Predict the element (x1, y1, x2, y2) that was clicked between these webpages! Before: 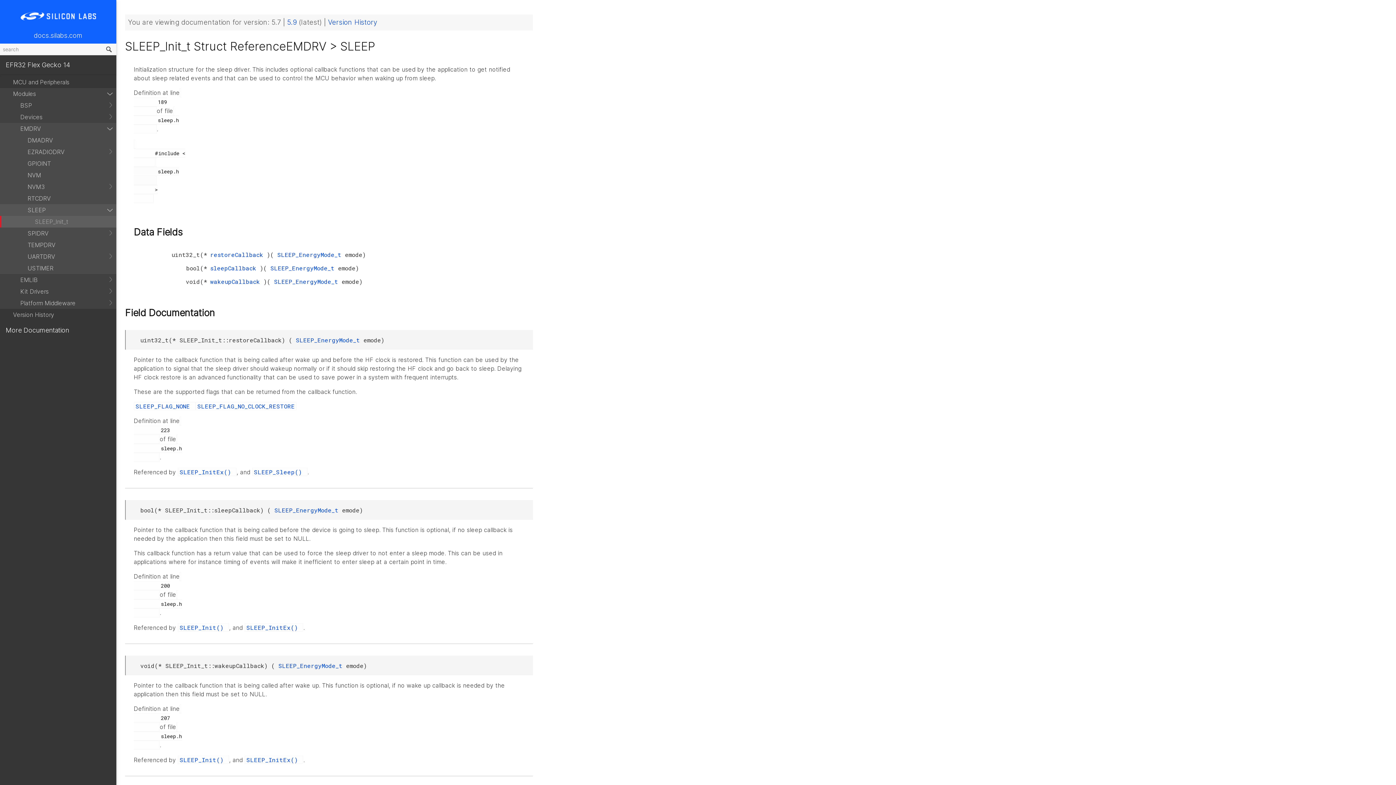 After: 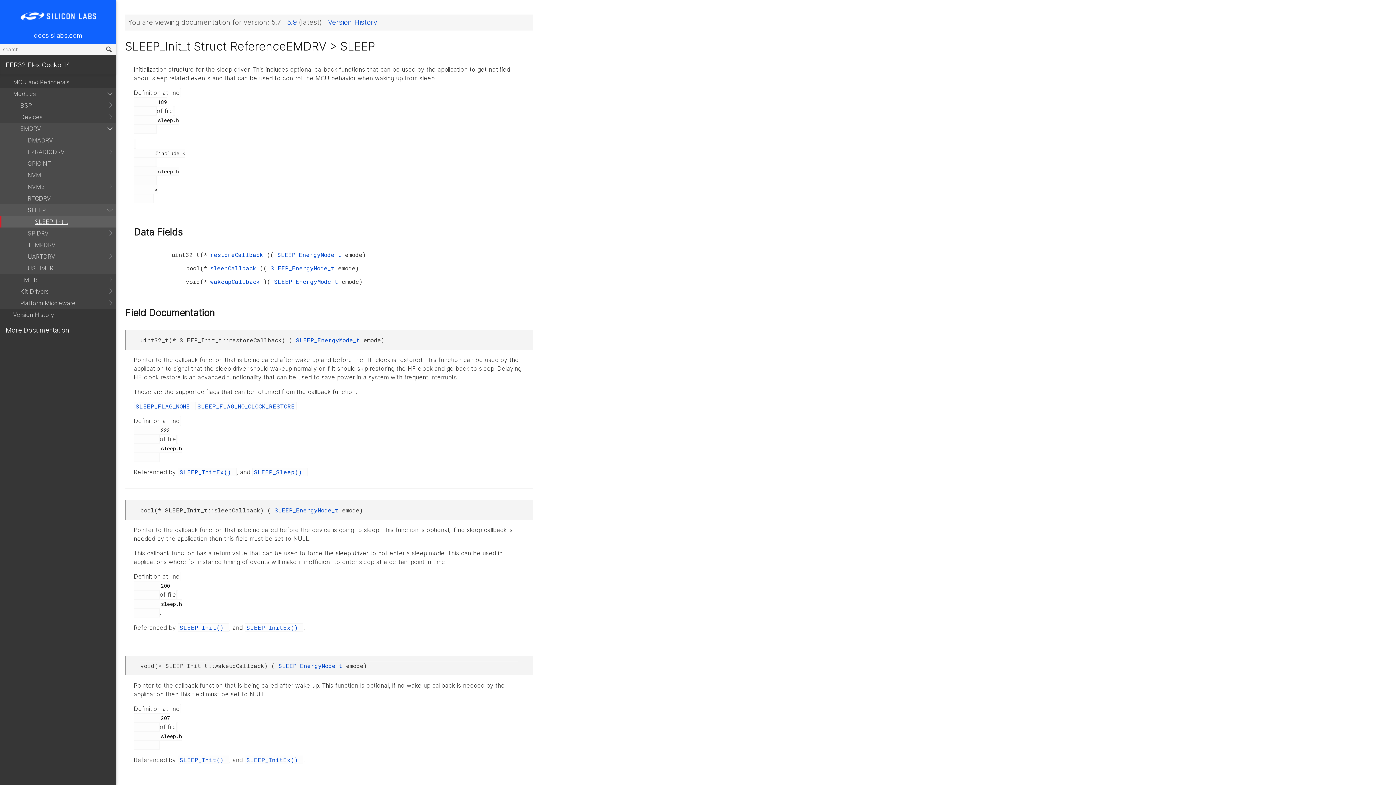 Action: label: SLEEP_Init_t bbox: (0, 216, 116, 227)